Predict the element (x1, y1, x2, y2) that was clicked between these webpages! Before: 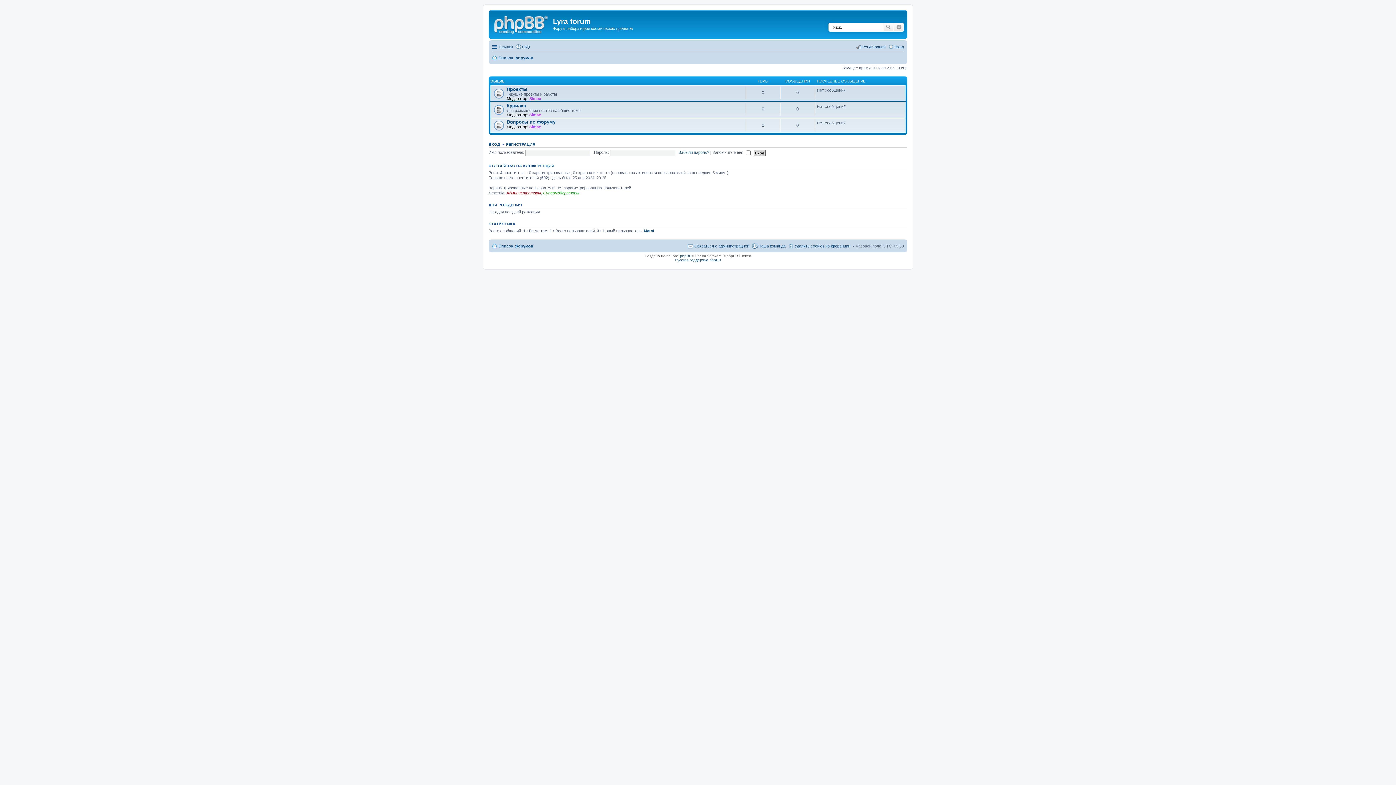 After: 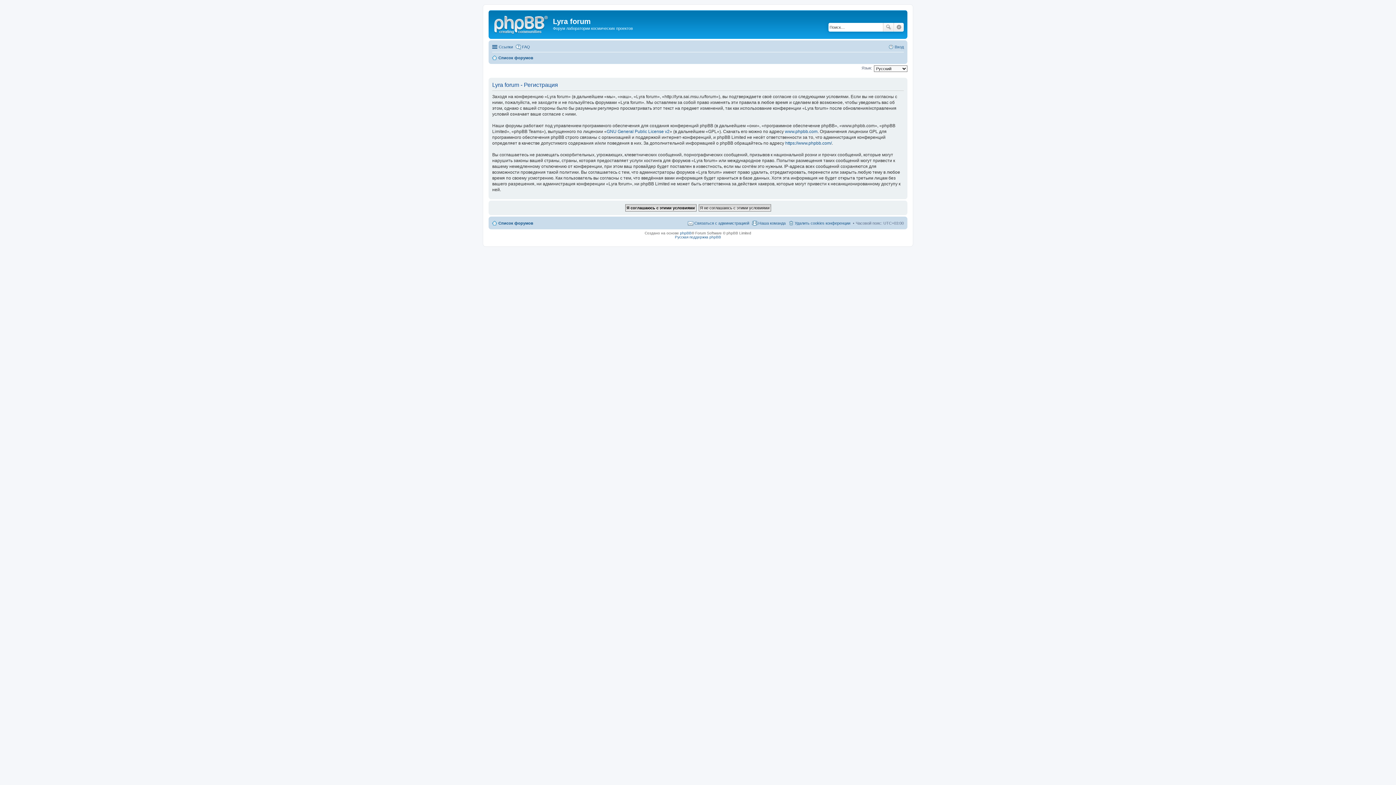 Action: label: РЕГИСТРАЦИЯ bbox: (506, 142, 535, 146)